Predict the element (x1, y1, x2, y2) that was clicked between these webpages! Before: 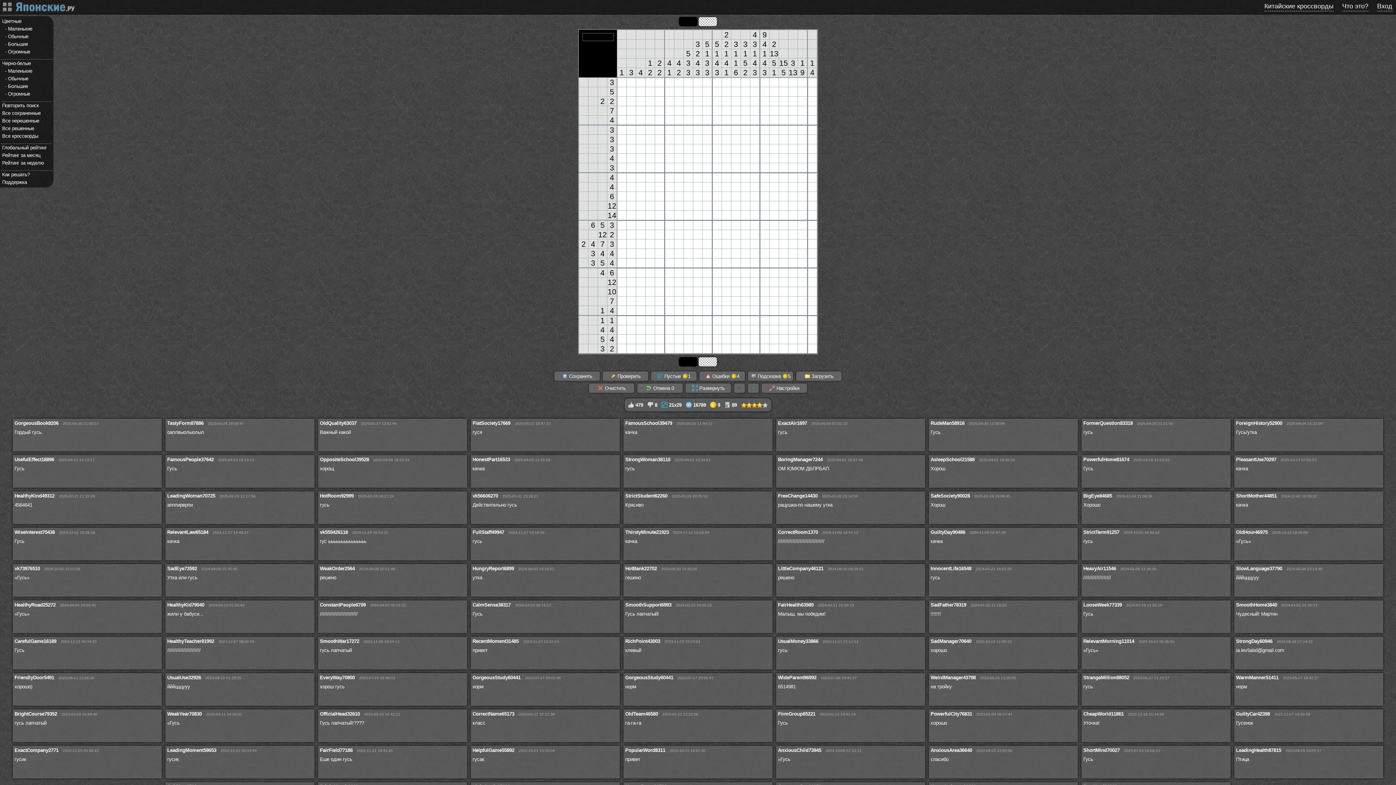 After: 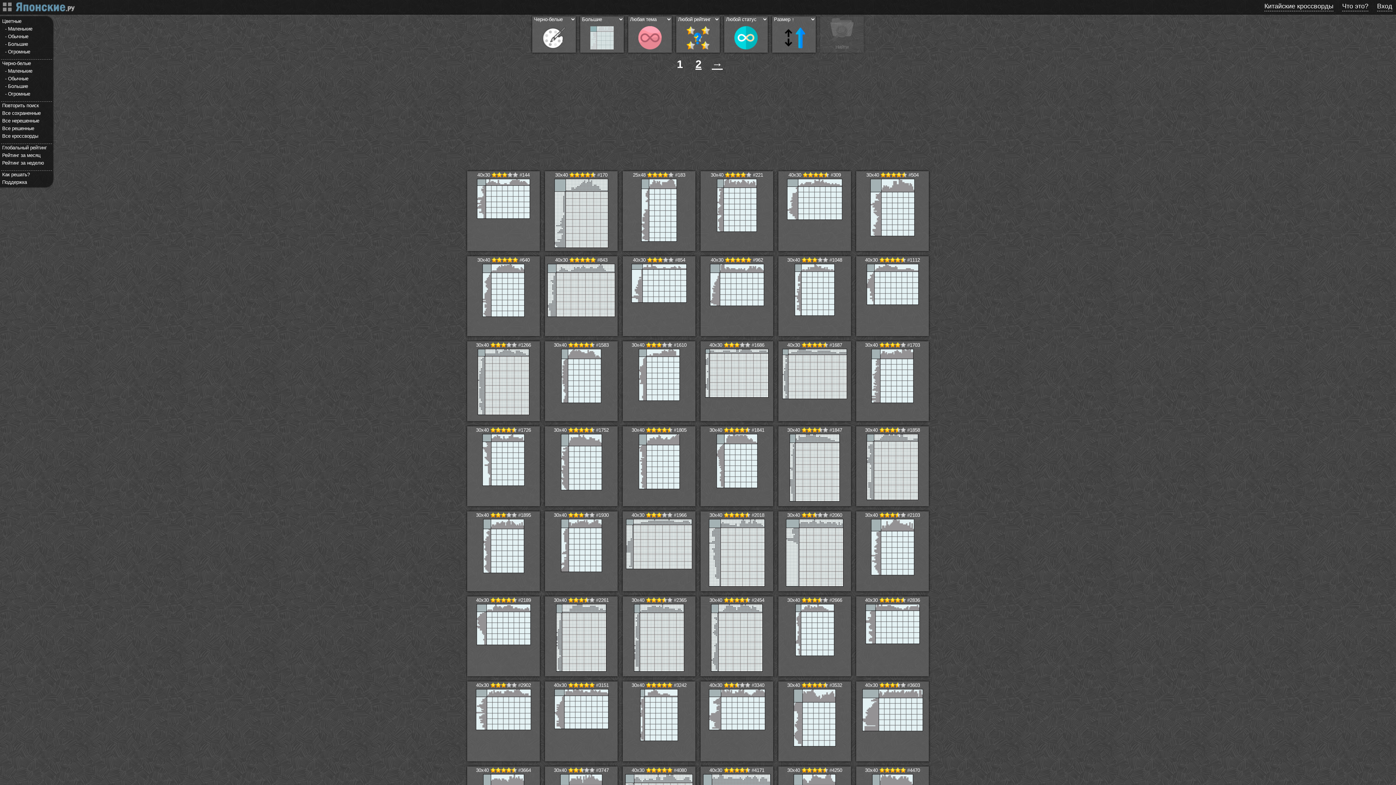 Action: bbox: (8, 83, 28, 89) label: Большие